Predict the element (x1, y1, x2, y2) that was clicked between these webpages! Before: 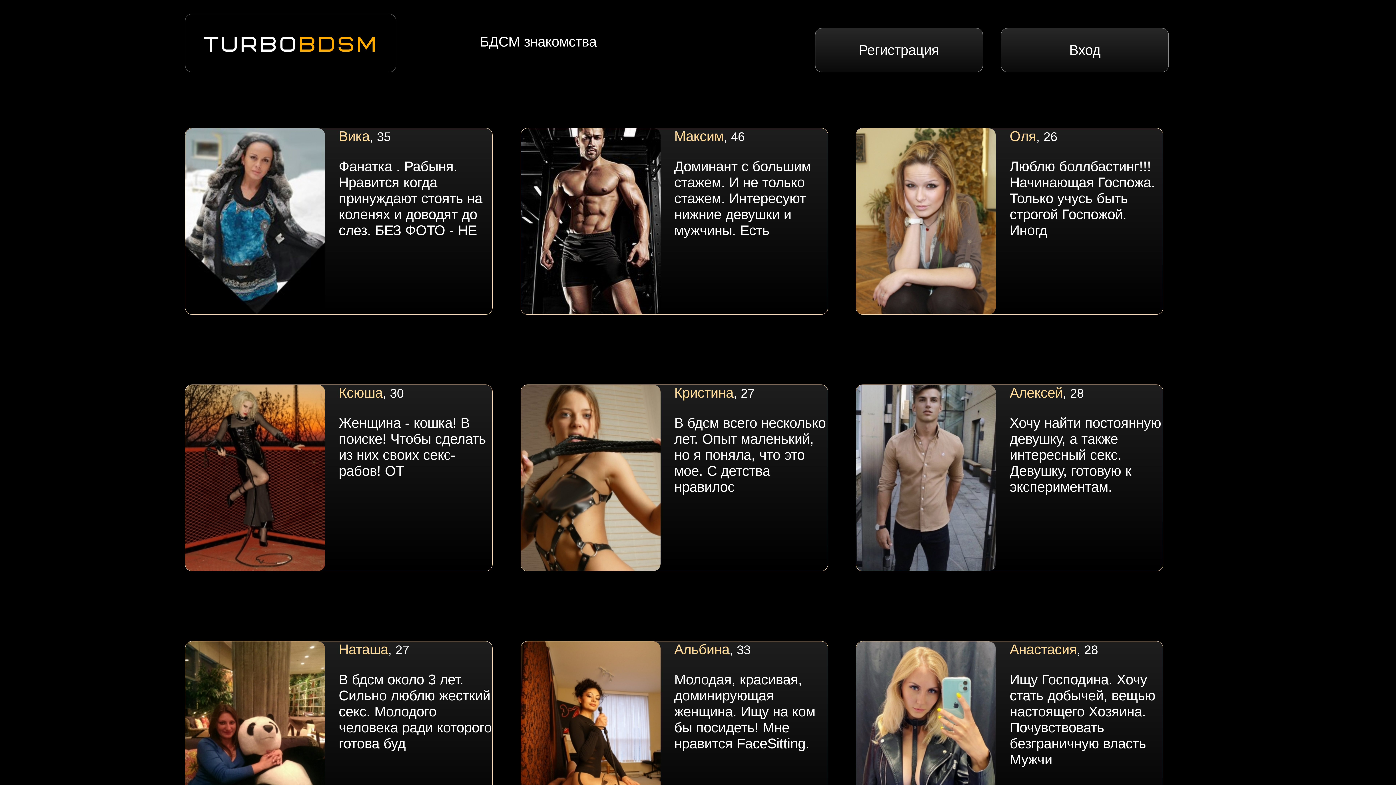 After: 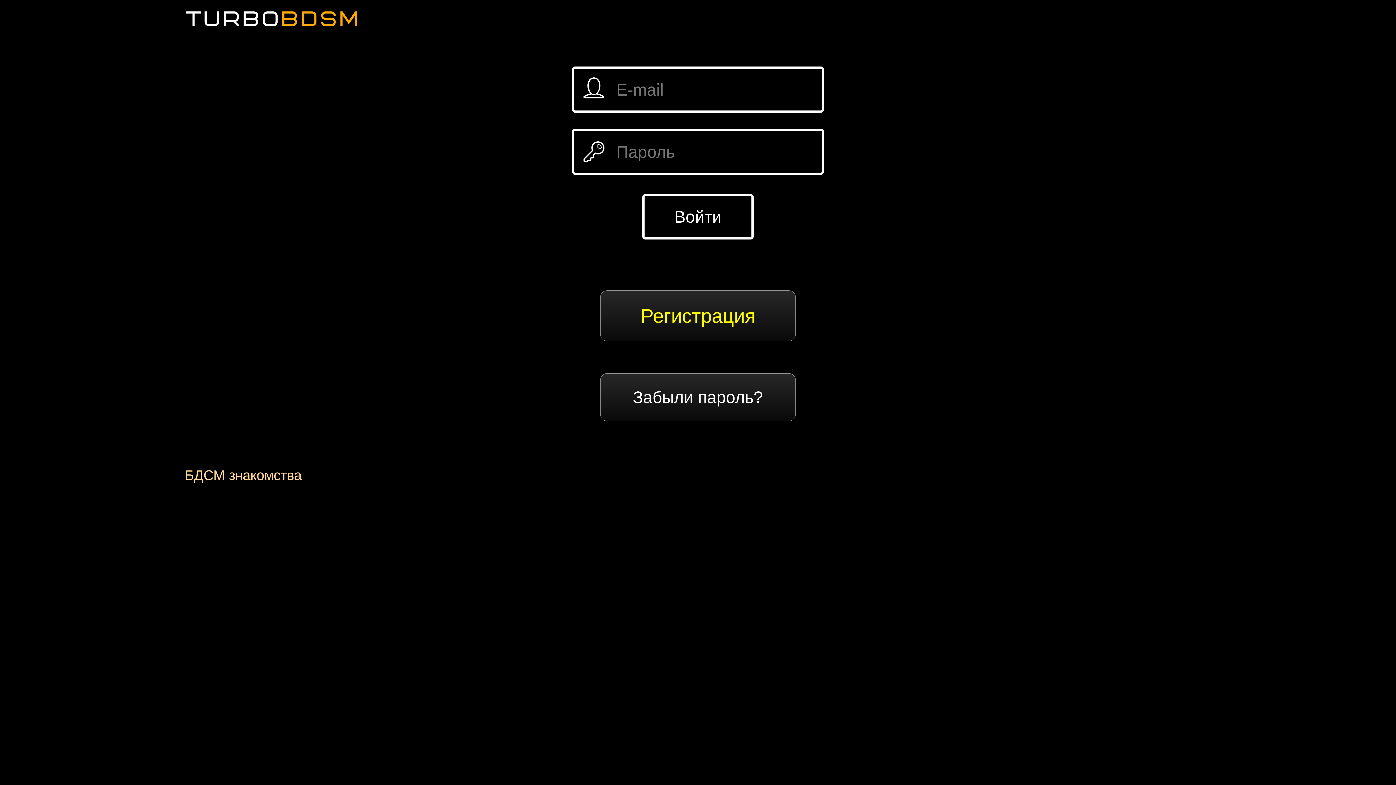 Action: bbox: (1001, 27, 1169, 72) label: Вход